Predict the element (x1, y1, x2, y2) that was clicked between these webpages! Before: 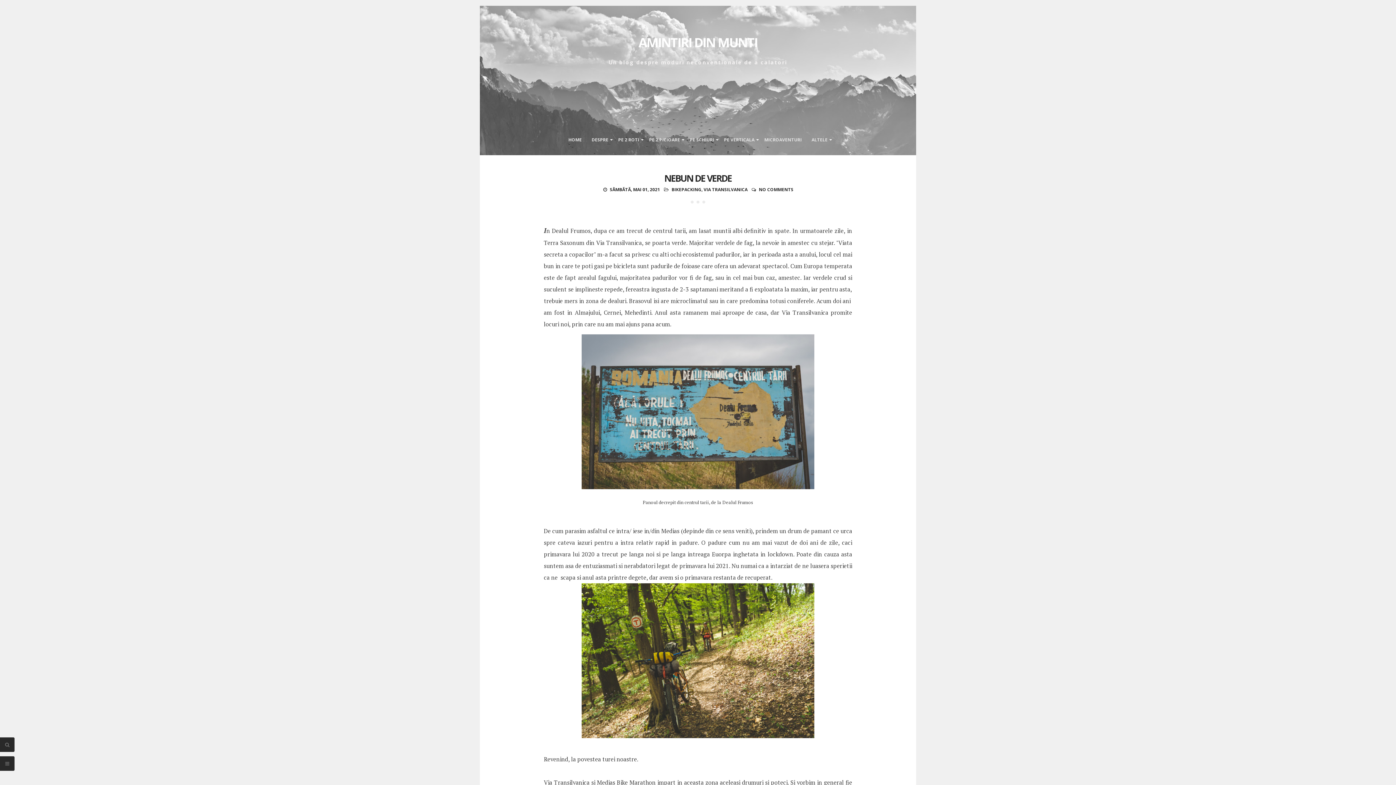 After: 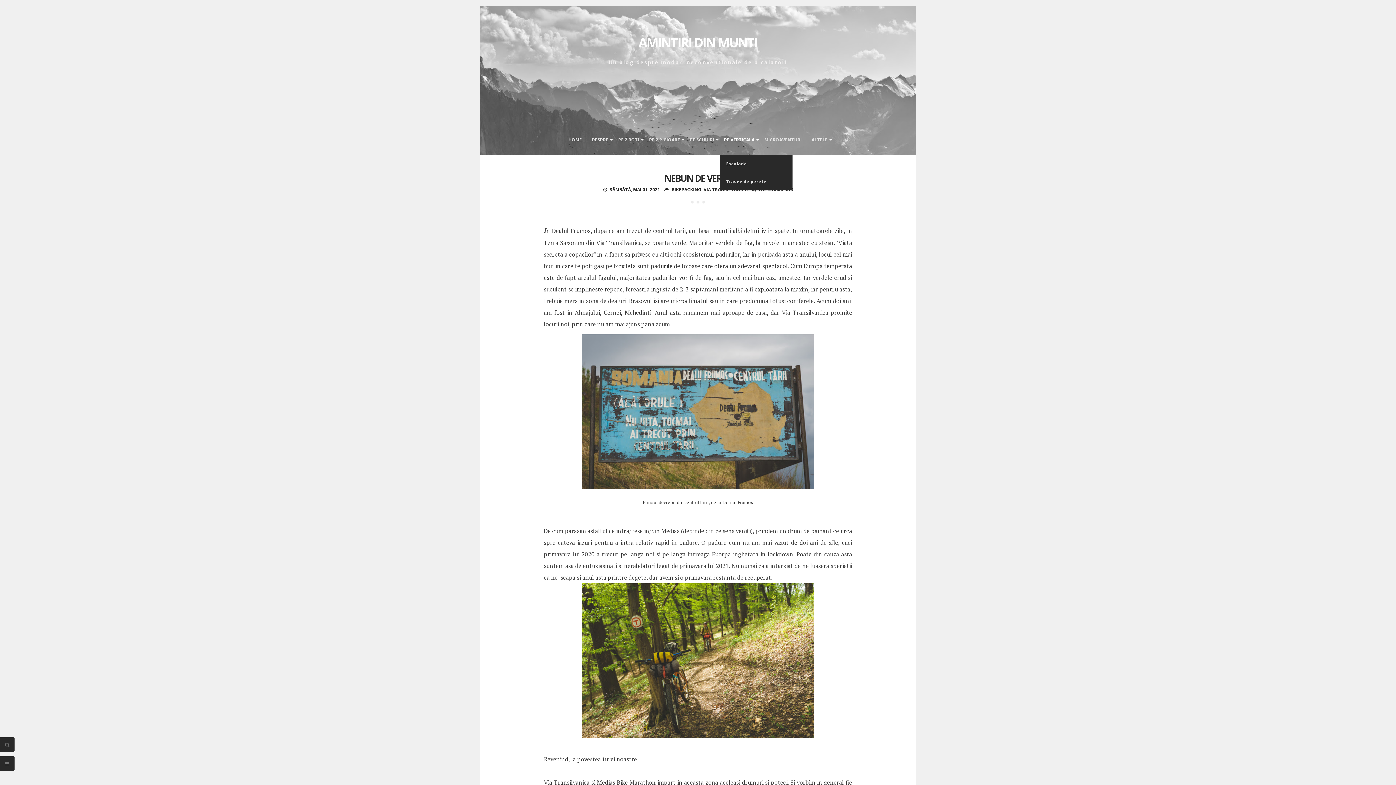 Action: label: PE VERTICALA bbox: (719, 130, 759, 155)